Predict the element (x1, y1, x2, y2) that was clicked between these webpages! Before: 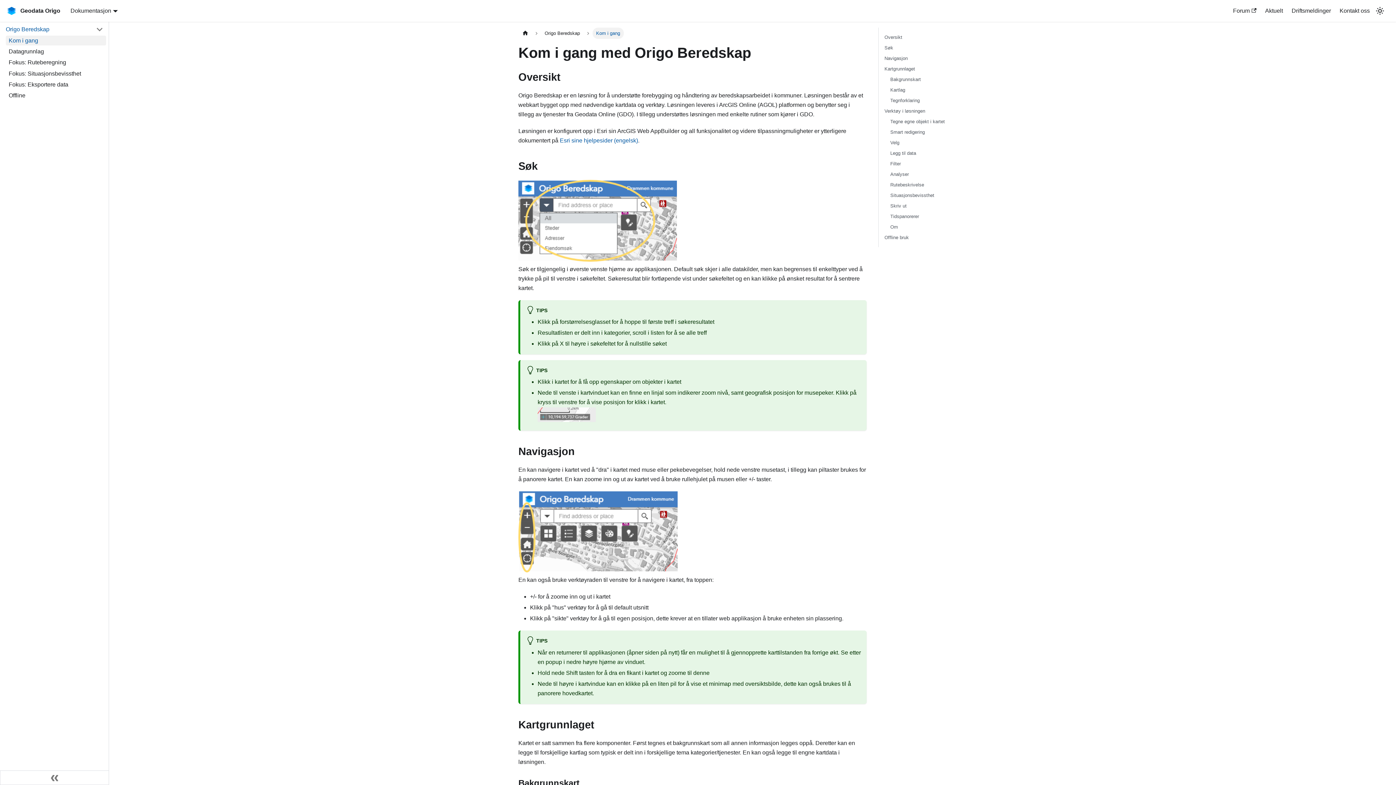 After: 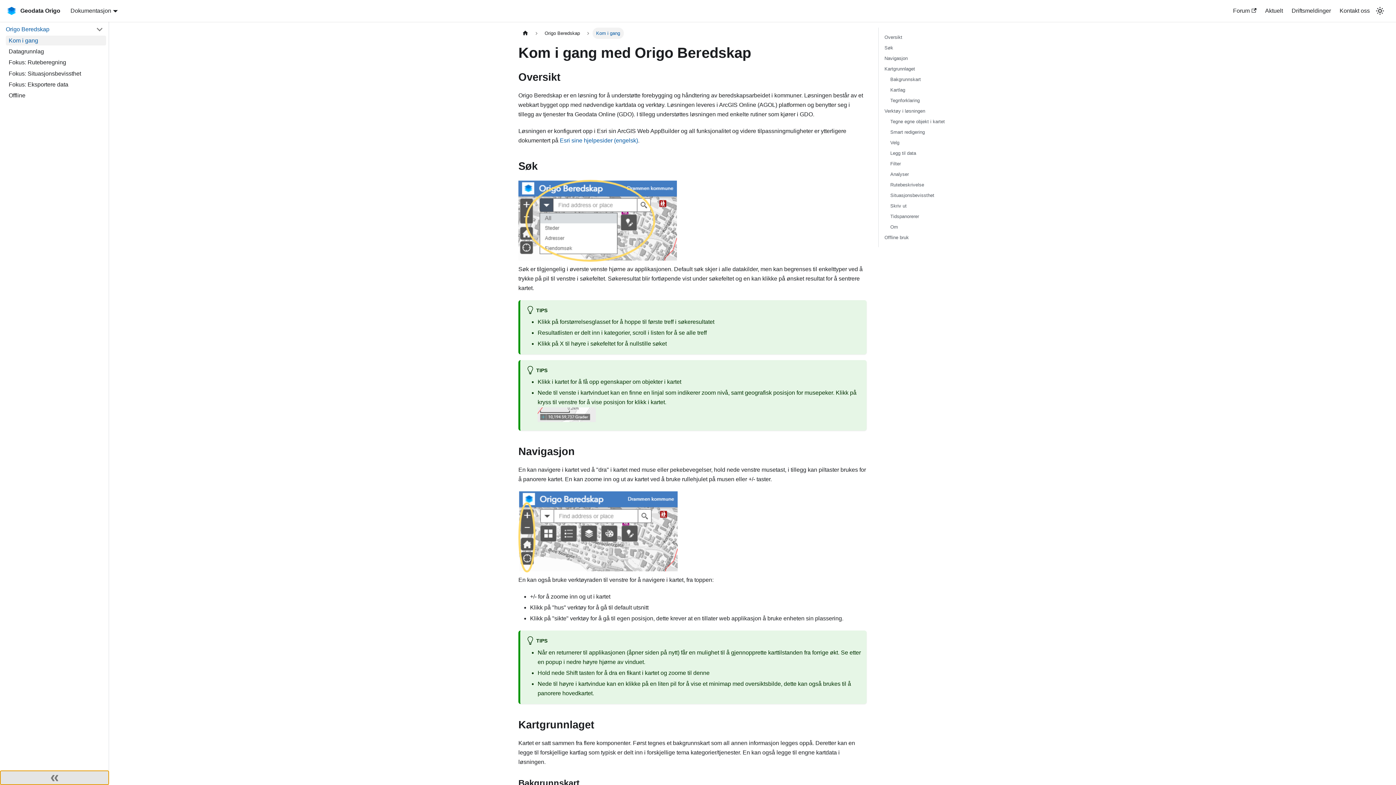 Action: bbox: (0, 770, 109, 785) label: Collapse sidebar